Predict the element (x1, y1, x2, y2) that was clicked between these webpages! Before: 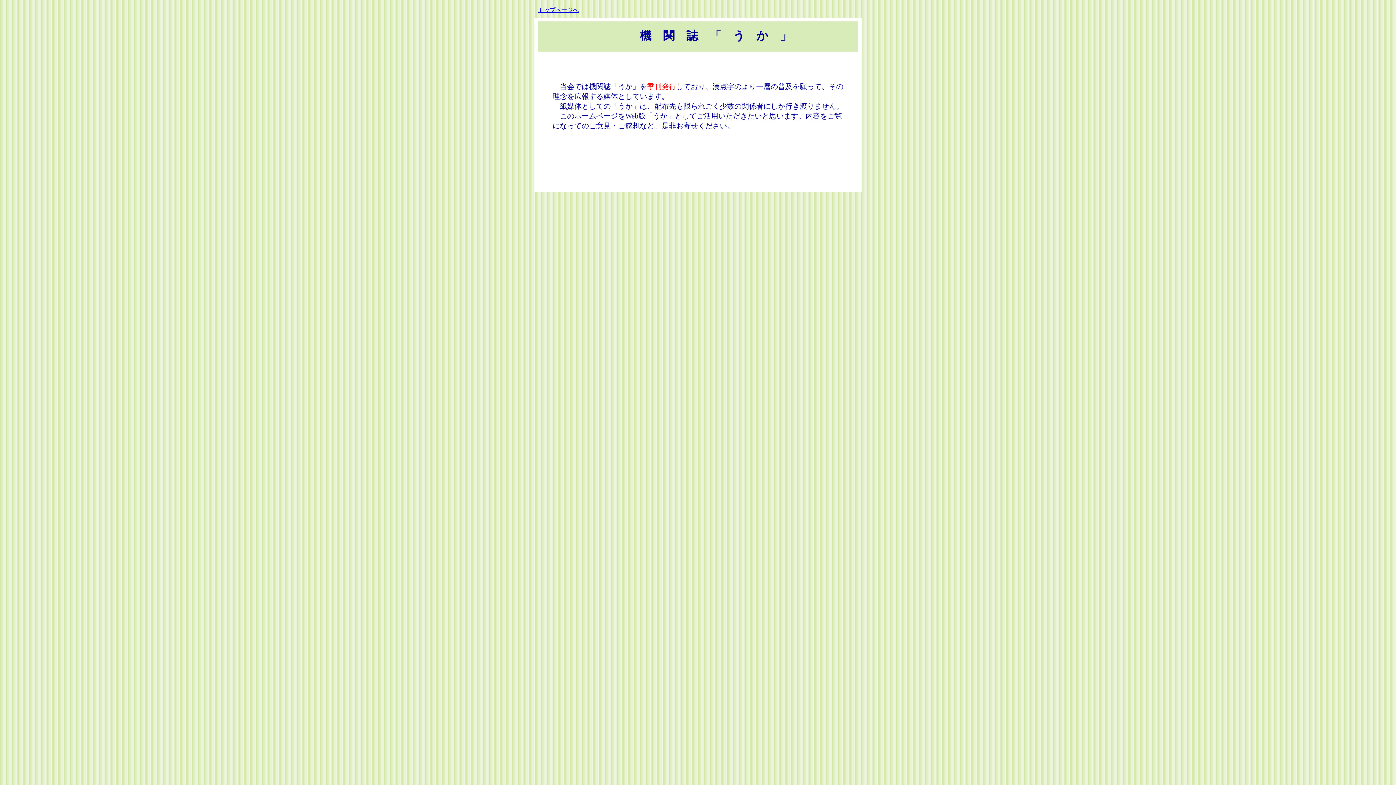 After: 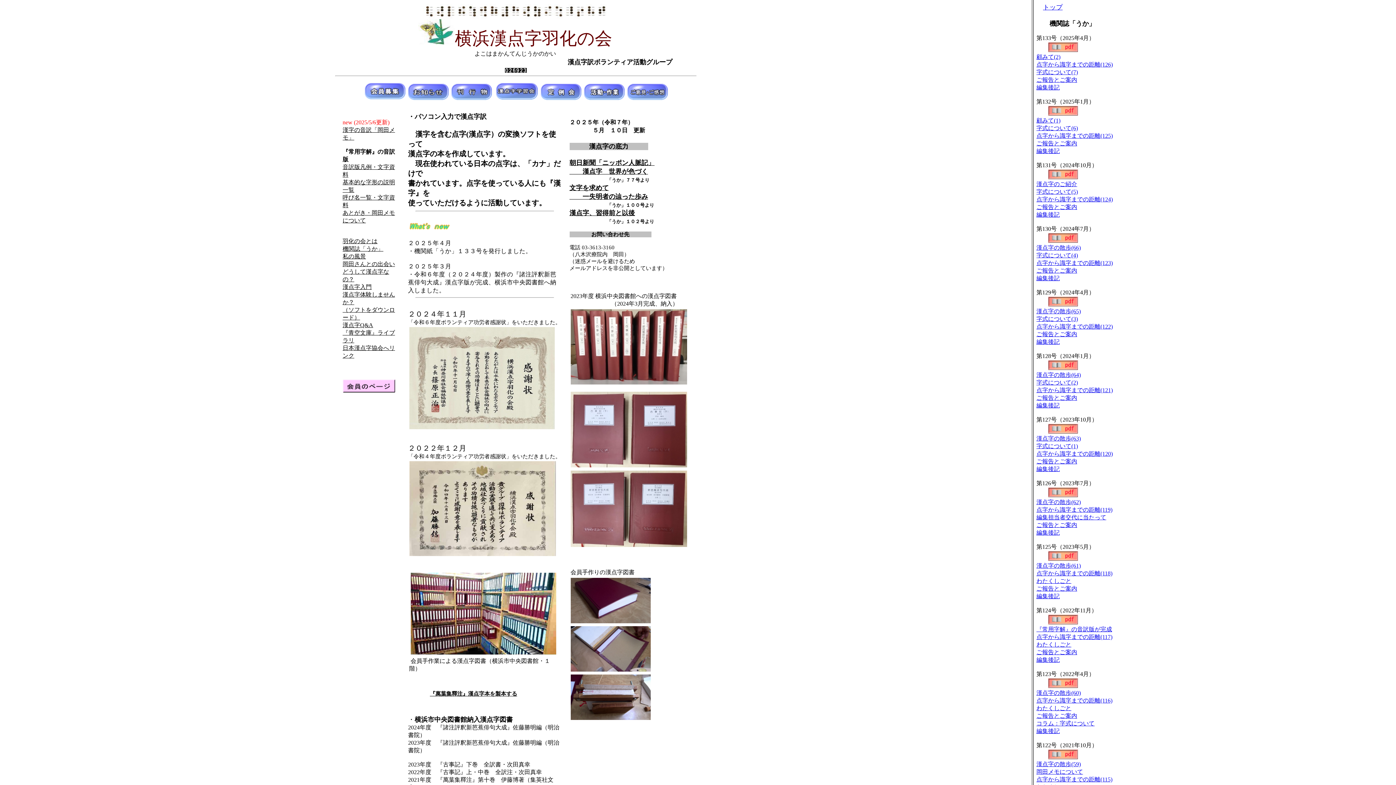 Action: bbox: (538, 7, 578, 13) label: トップページへ
